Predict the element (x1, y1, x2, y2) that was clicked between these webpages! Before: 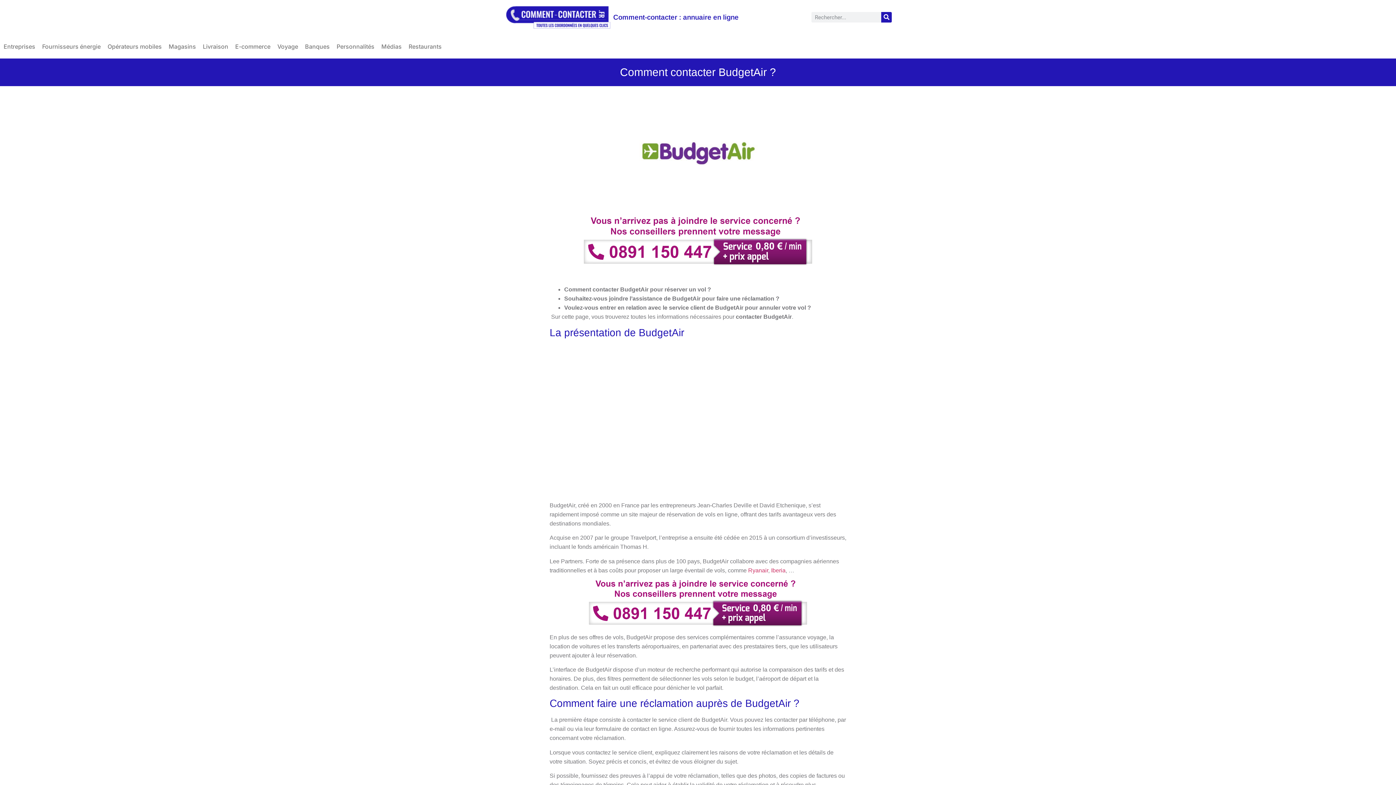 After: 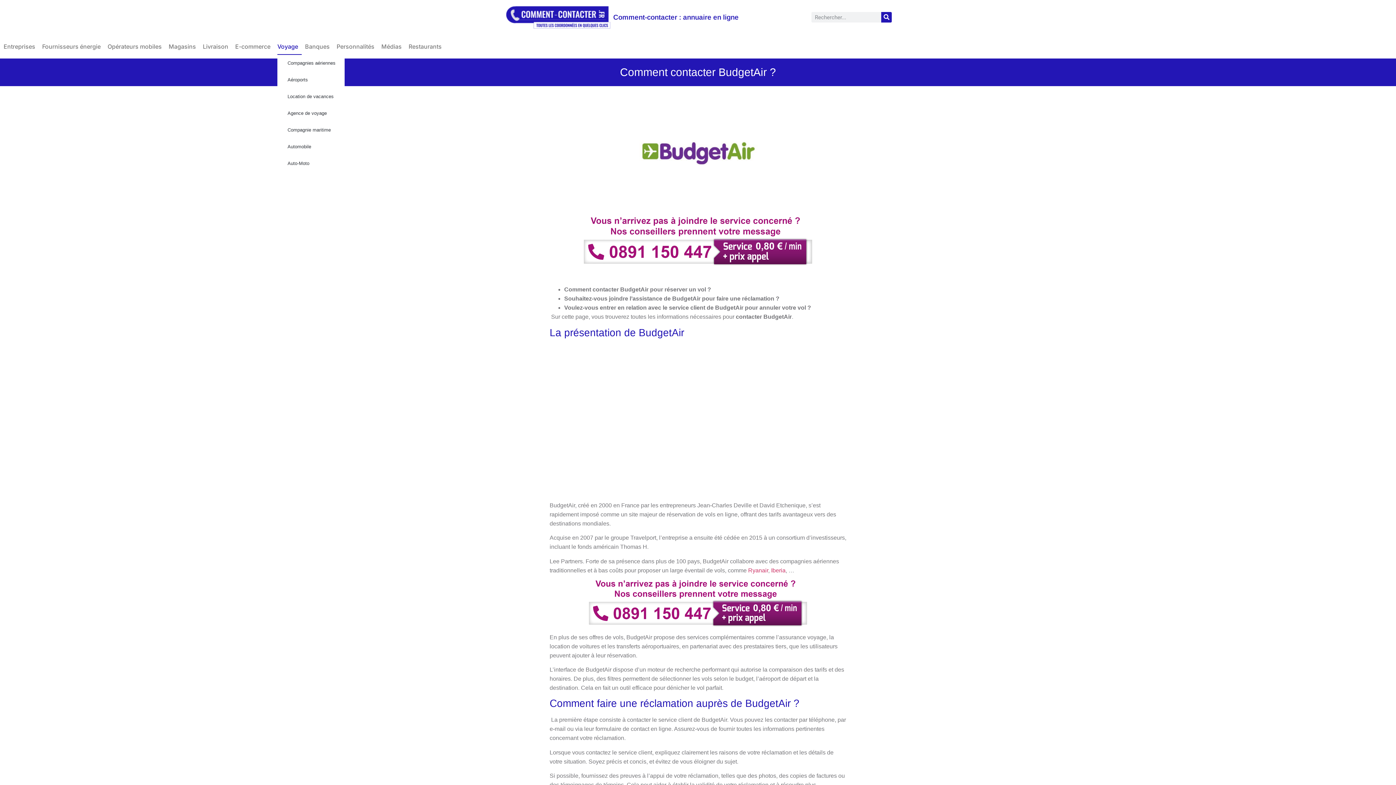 Action: bbox: (277, 38, 301, 54) label: Voyage